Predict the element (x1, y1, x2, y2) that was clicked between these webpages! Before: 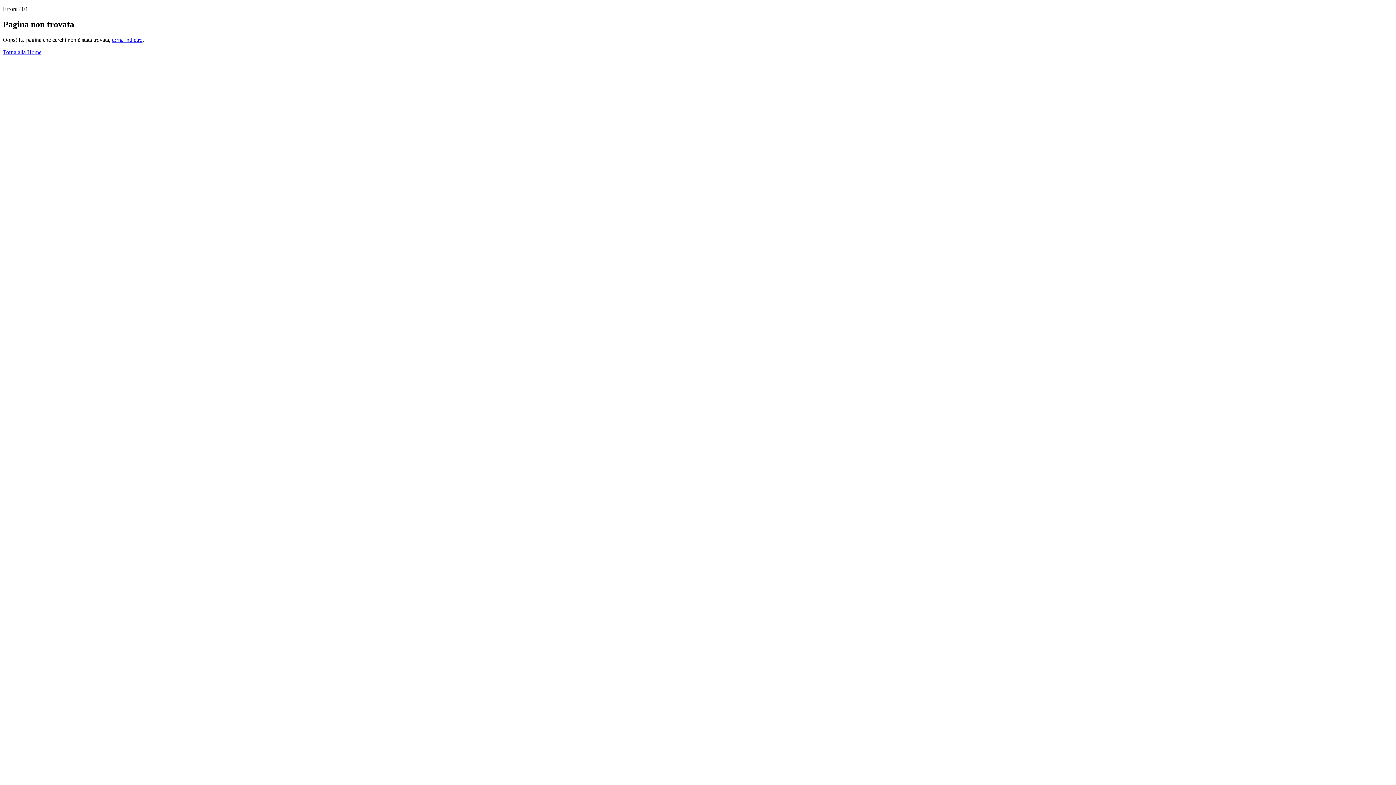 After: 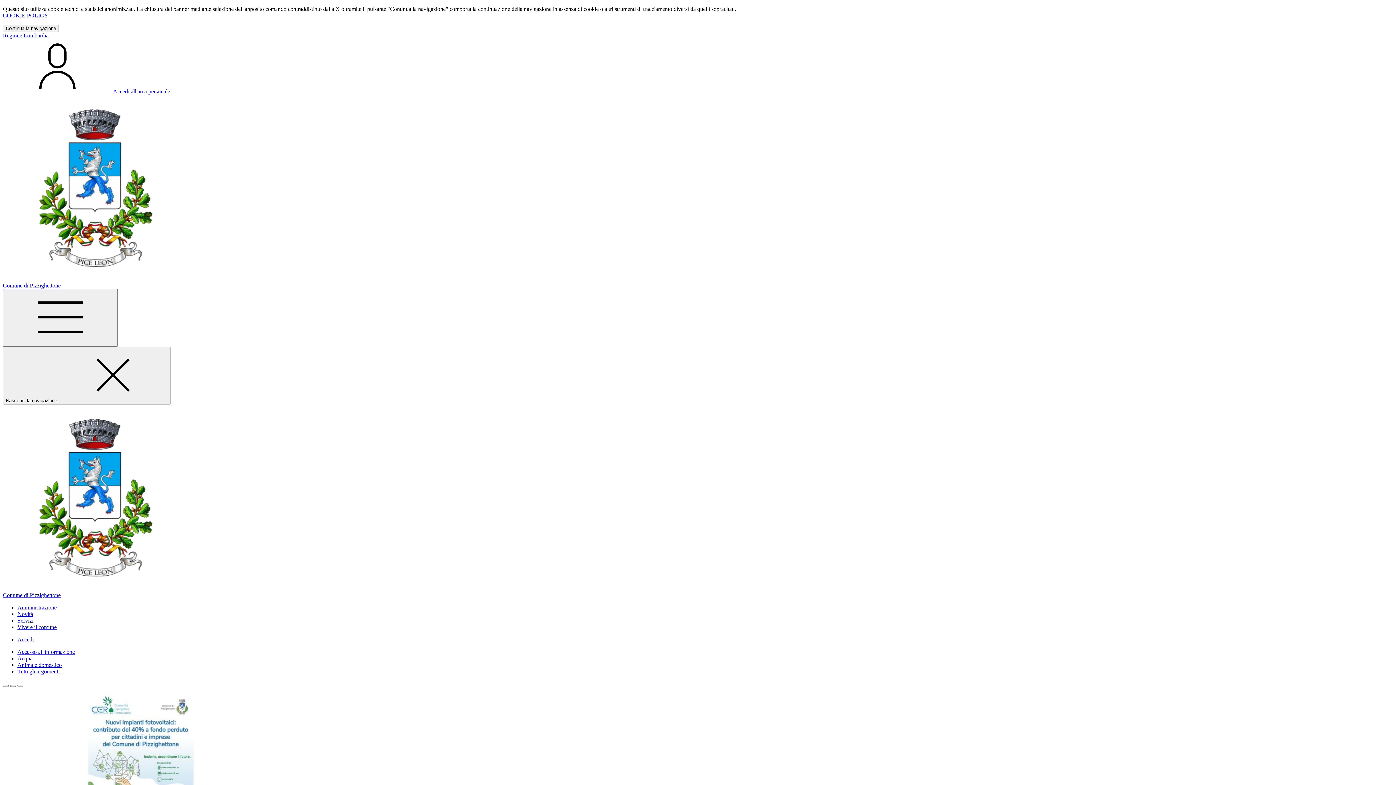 Action: bbox: (2, 49, 41, 55) label: Torna alla Home